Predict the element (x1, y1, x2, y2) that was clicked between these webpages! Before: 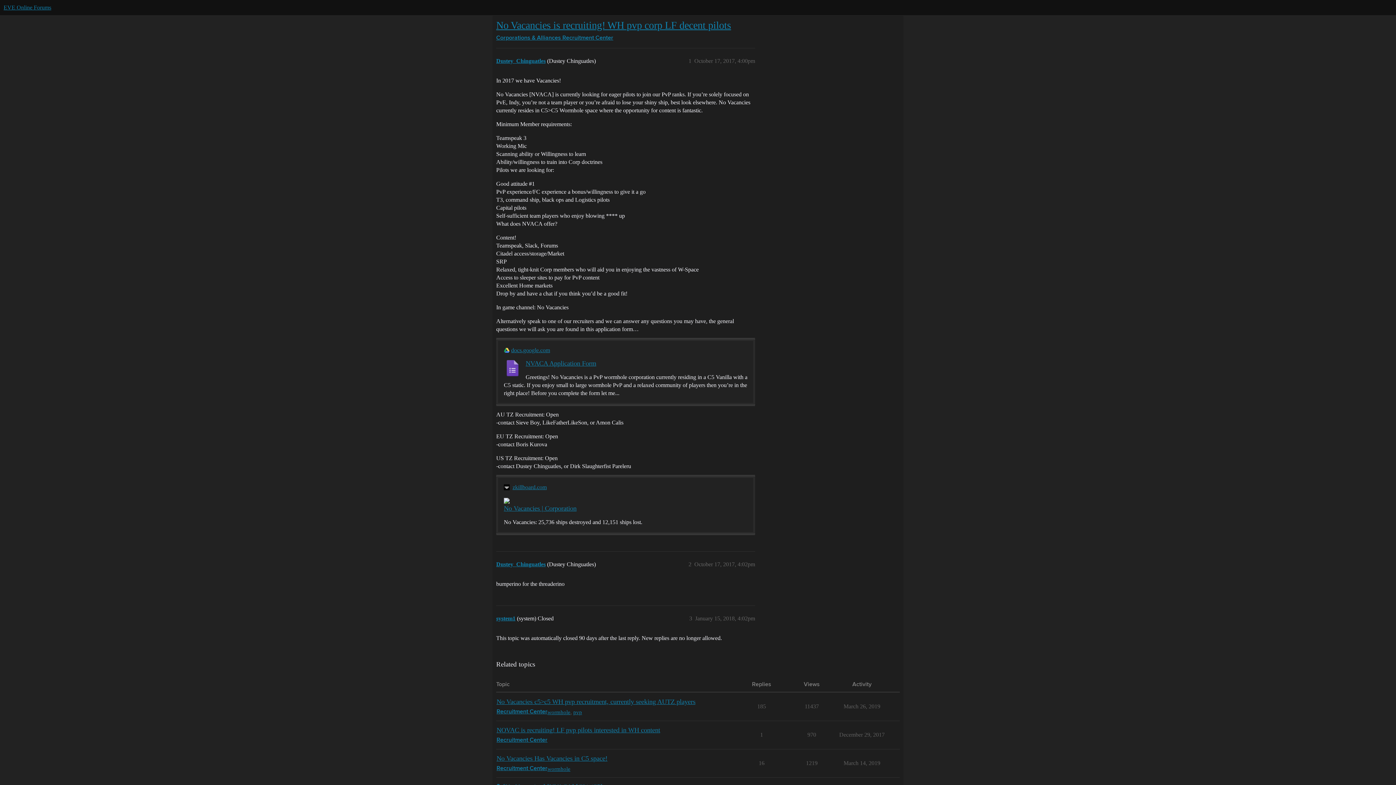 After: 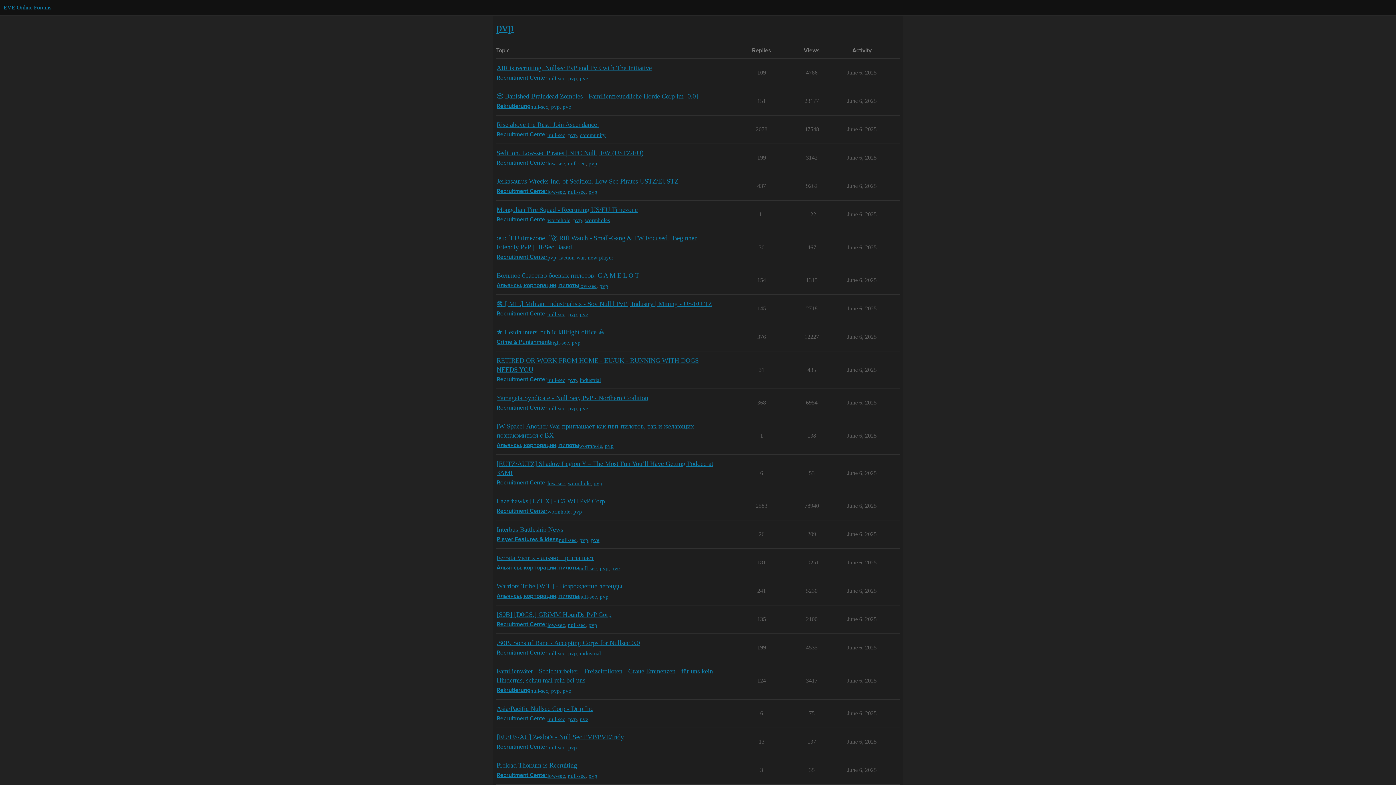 Action: bbox: (573, 708, 582, 716) label: pvp